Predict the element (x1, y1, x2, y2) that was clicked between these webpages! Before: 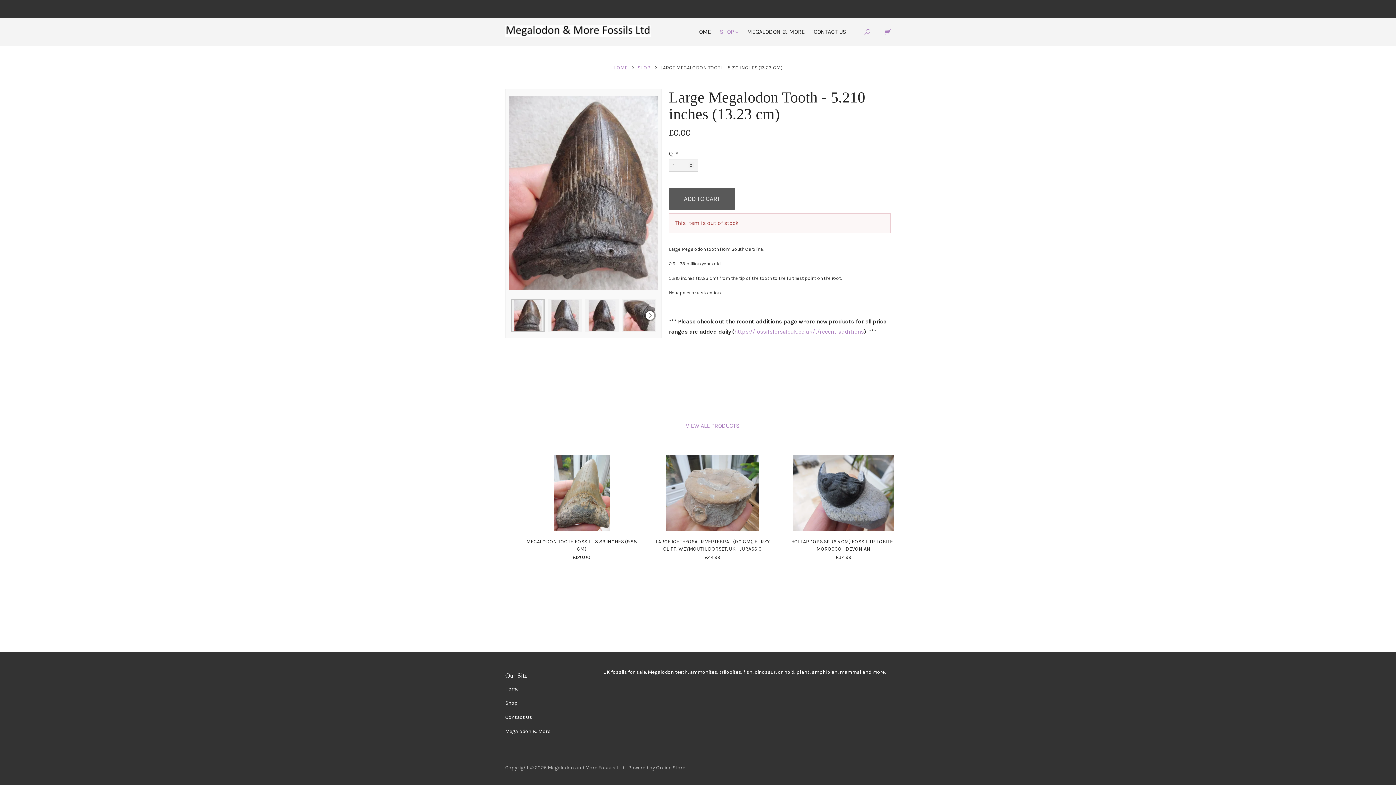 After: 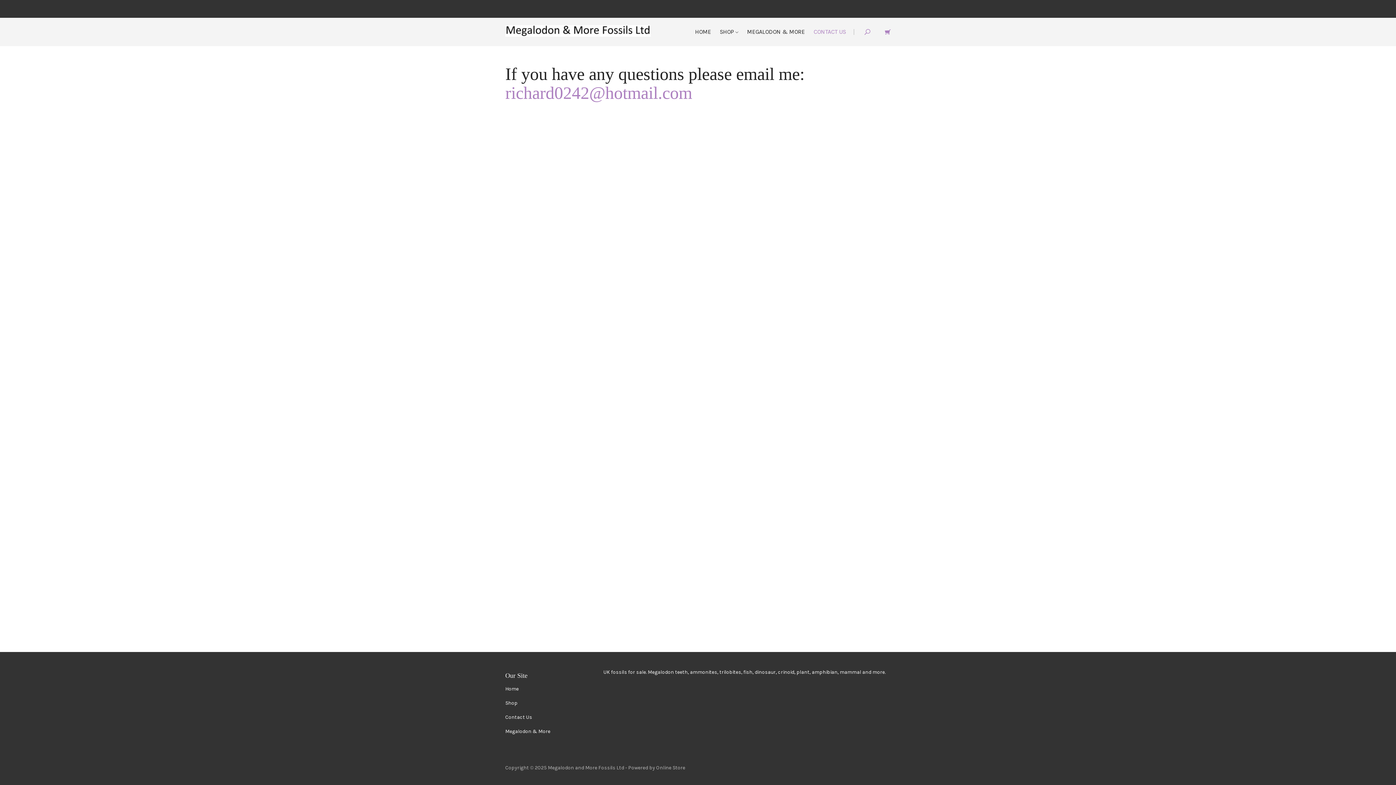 Action: bbox: (505, 714, 532, 720) label: Contact Us